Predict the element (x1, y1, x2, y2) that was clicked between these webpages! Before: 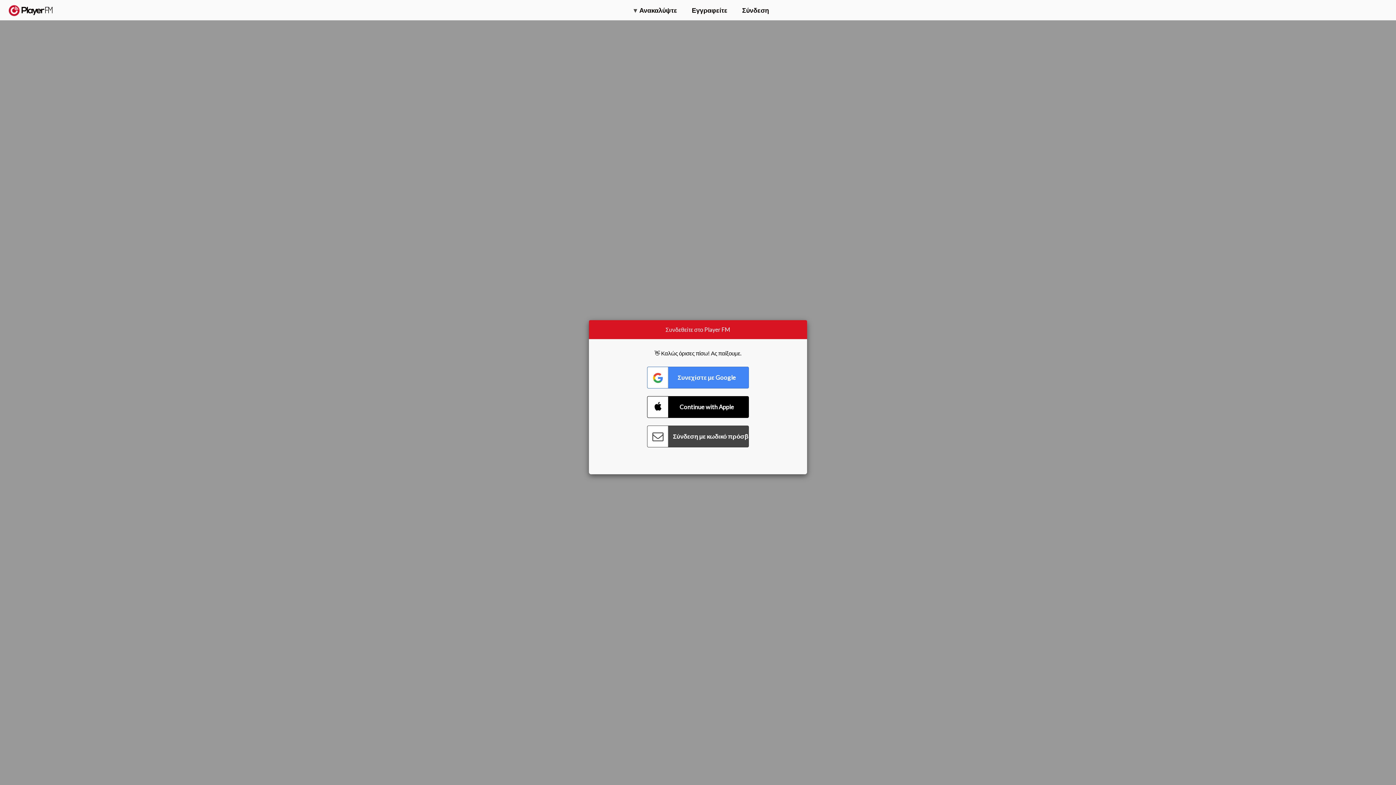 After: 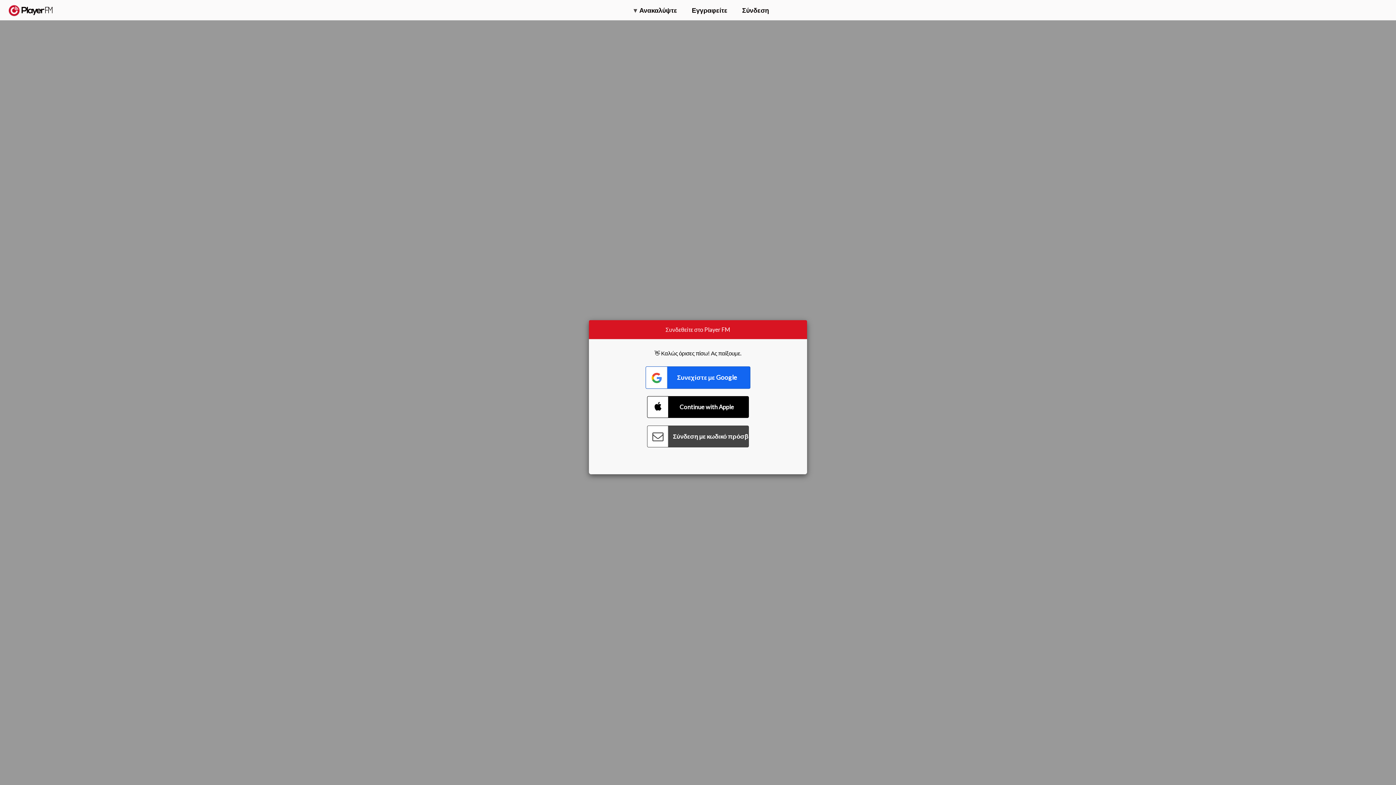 Action: bbox: (647, 366, 749, 388) label: Connect with Google